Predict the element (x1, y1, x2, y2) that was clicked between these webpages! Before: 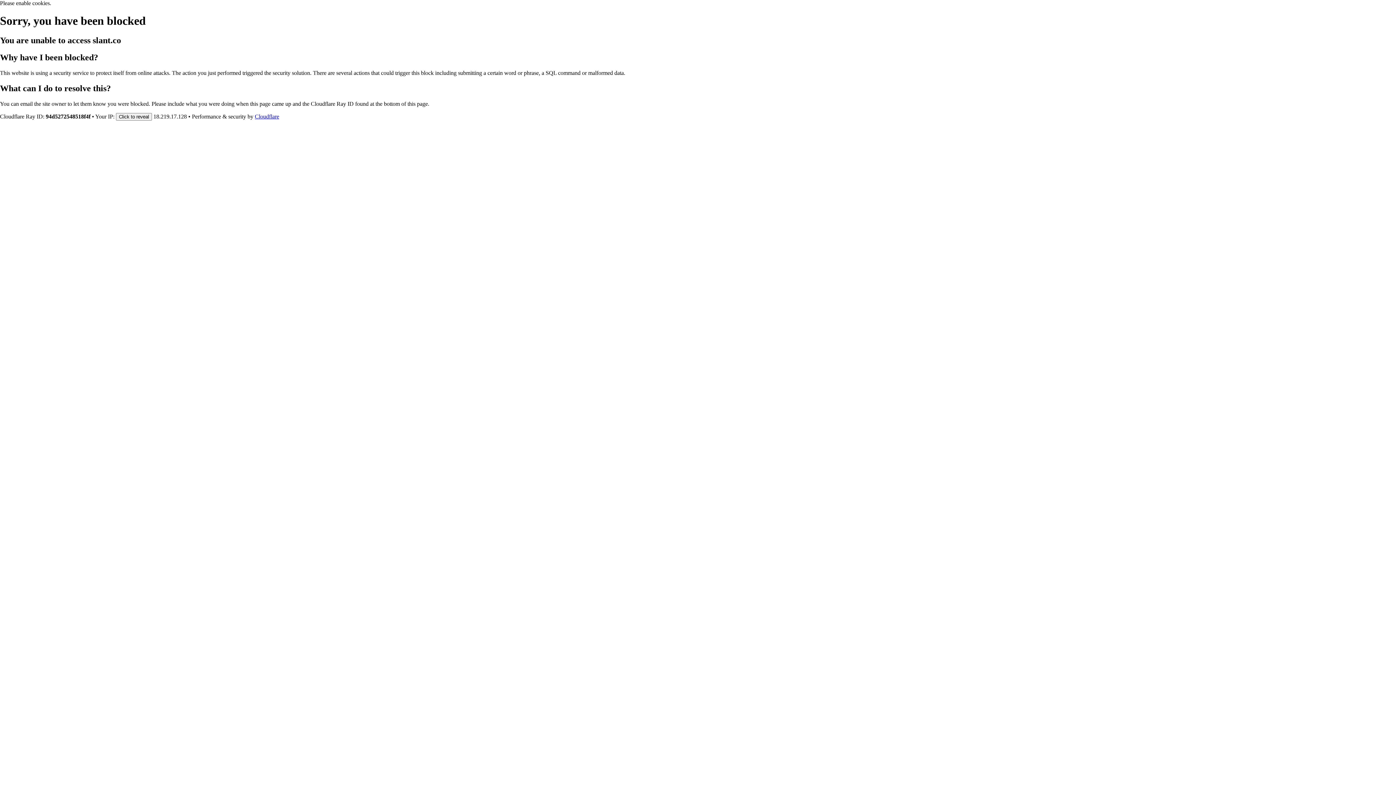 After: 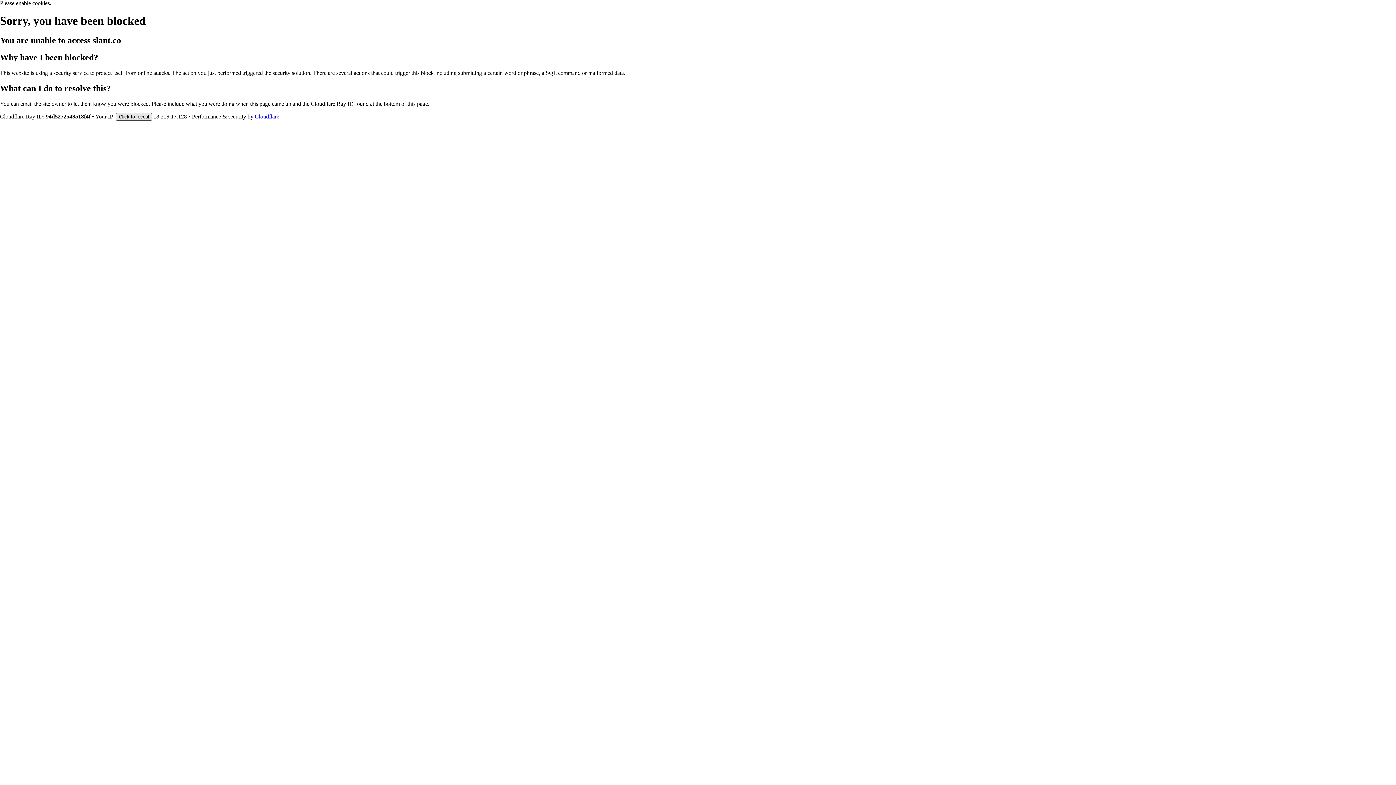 Action: bbox: (116, 112, 152, 120) label: Click to reveal